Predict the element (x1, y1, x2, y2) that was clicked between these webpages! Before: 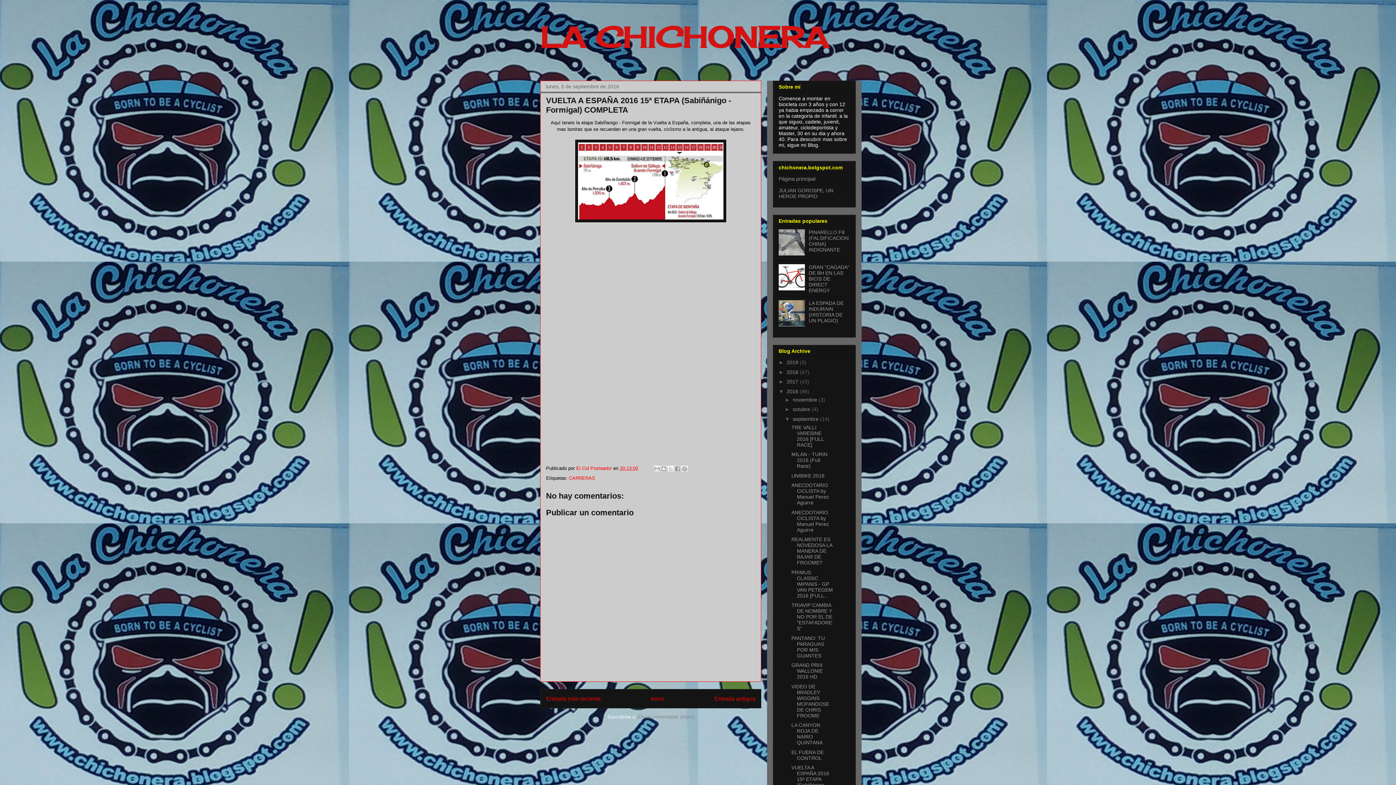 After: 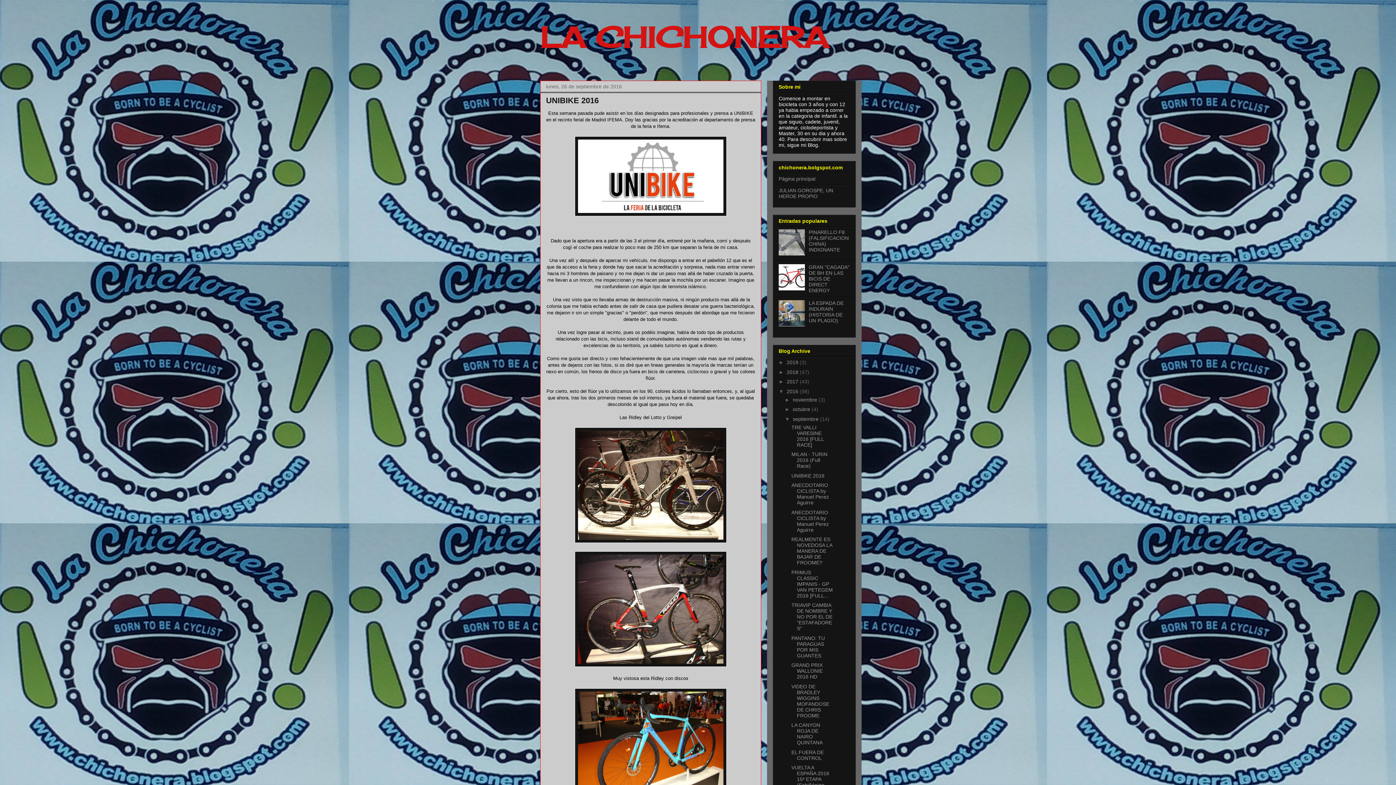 Action: bbox: (791, 473, 824, 478) label: UNIBIKE 2016